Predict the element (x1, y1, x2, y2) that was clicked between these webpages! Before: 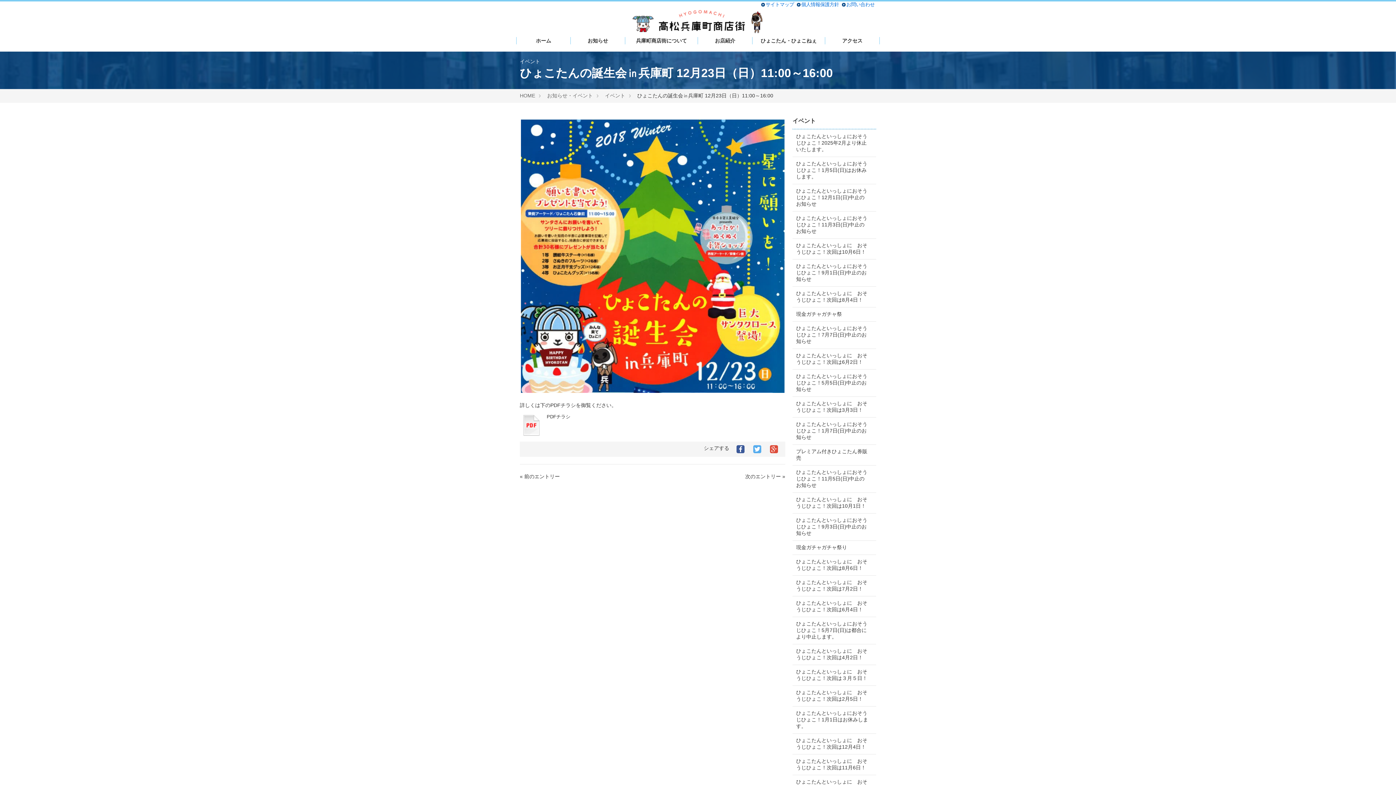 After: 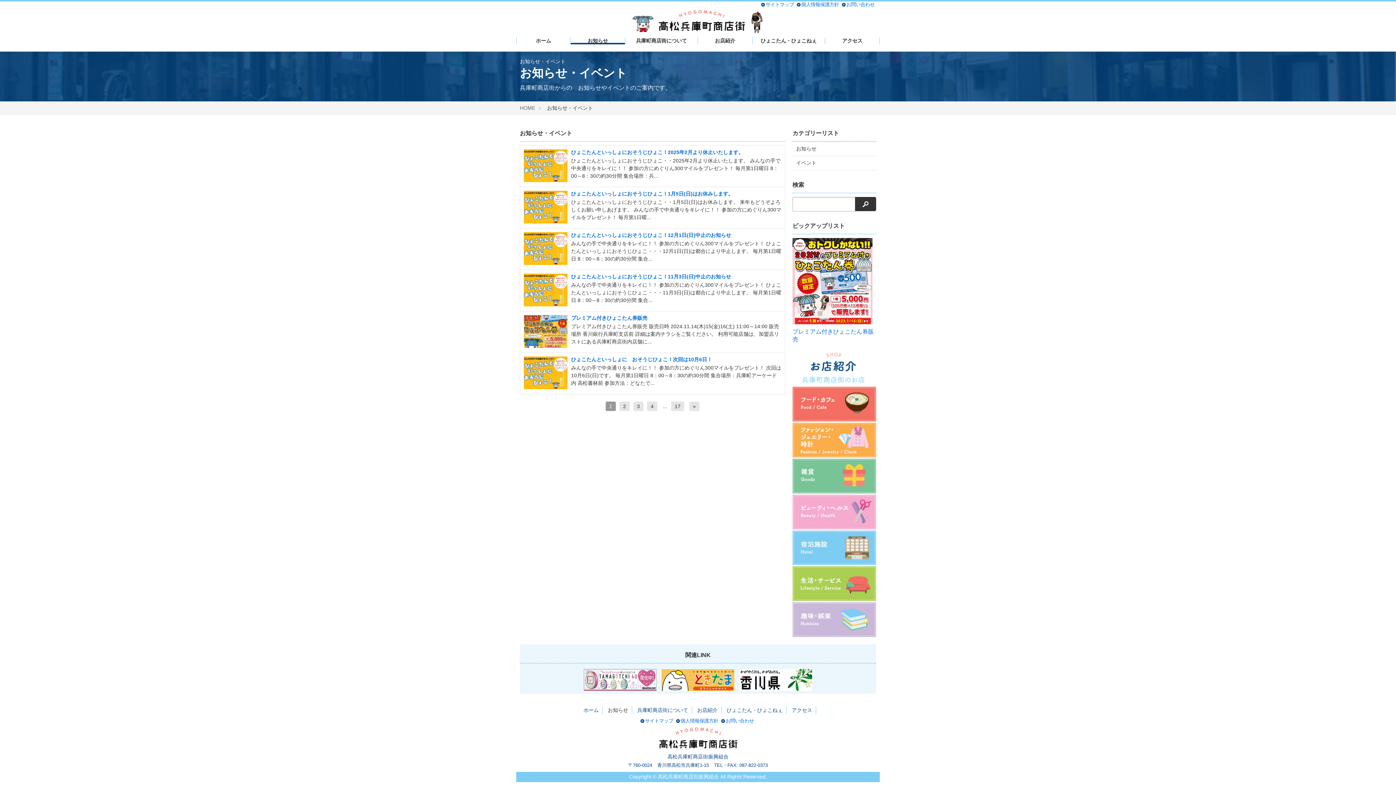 Action: bbox: (547, 92, 593, 98) label: お知らせ・イベント